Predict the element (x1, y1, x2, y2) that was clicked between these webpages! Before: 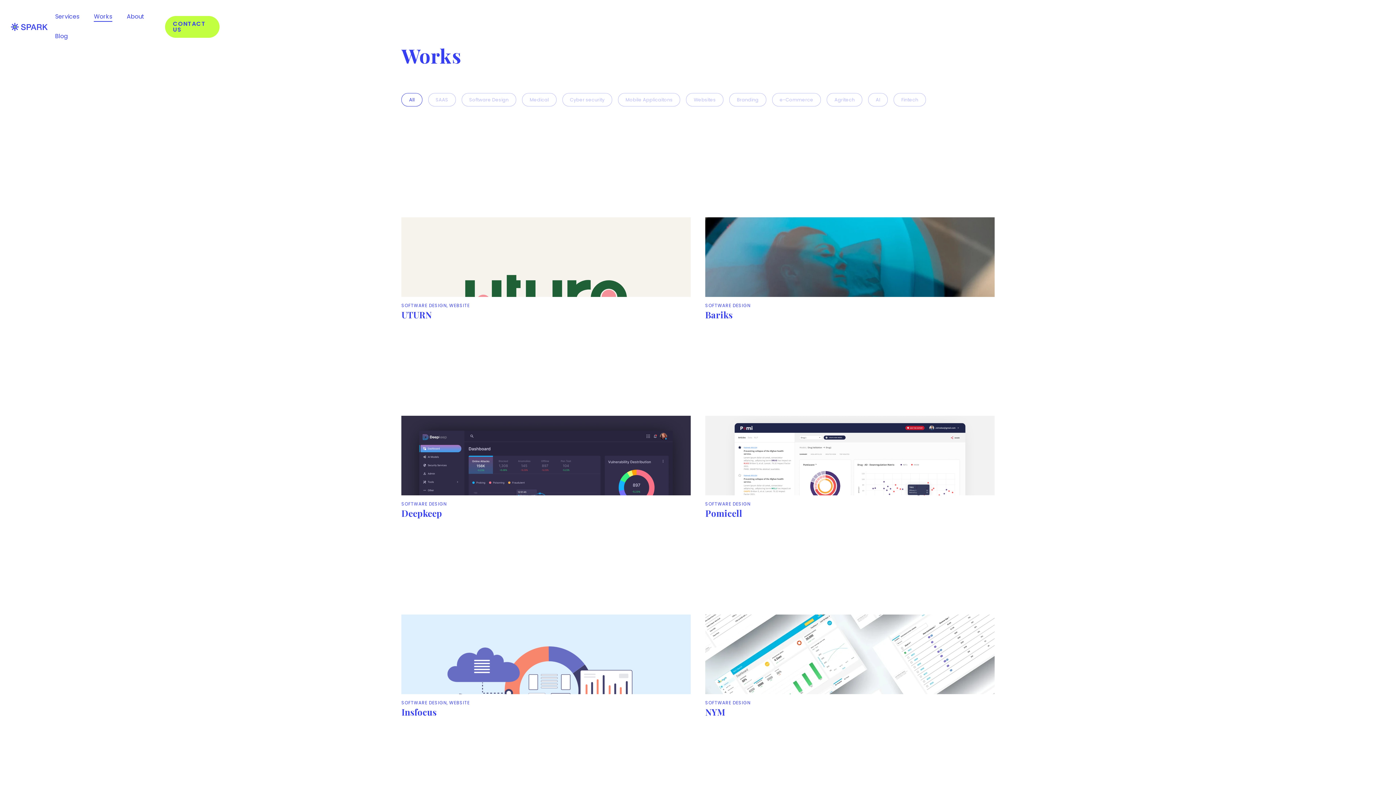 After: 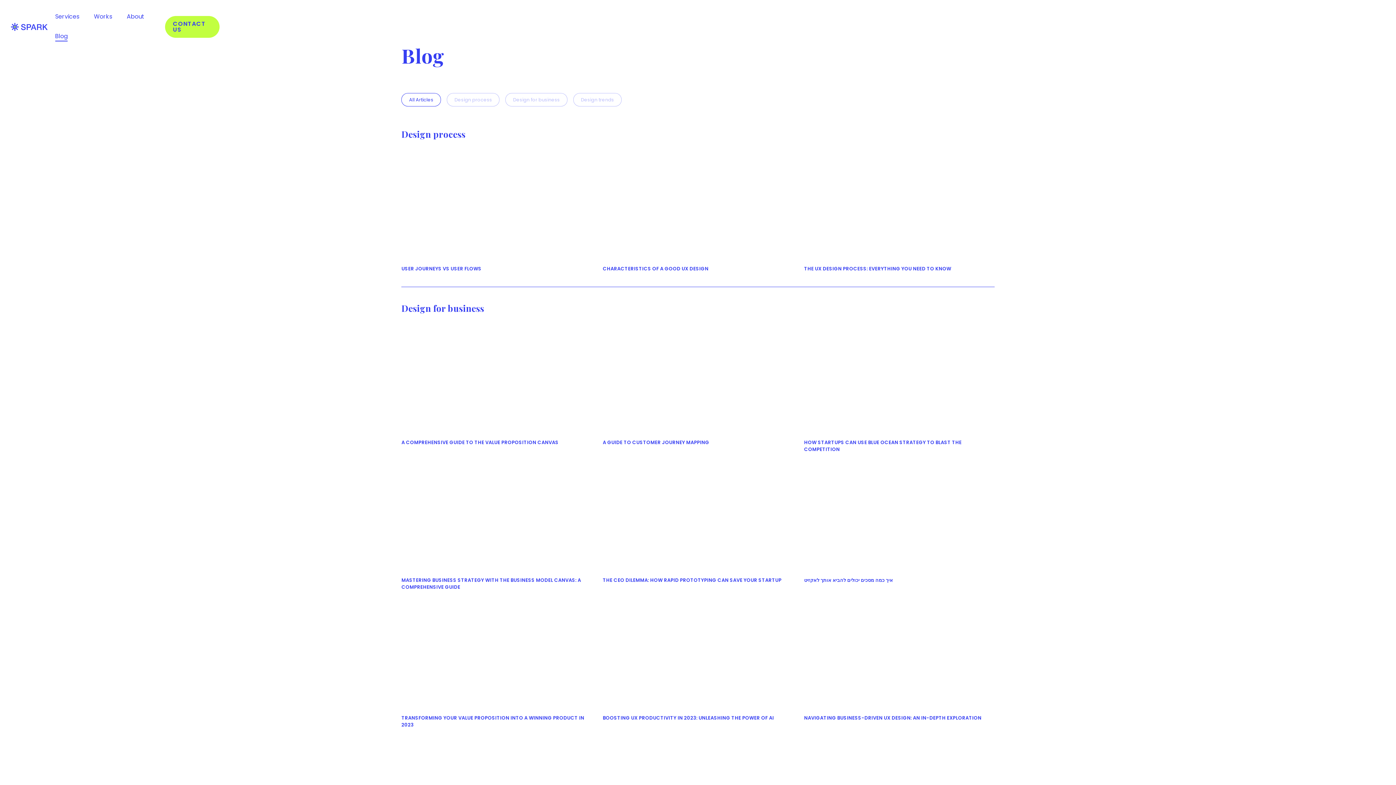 Action: bbox: (47, 26, 74, 46) label: Blog